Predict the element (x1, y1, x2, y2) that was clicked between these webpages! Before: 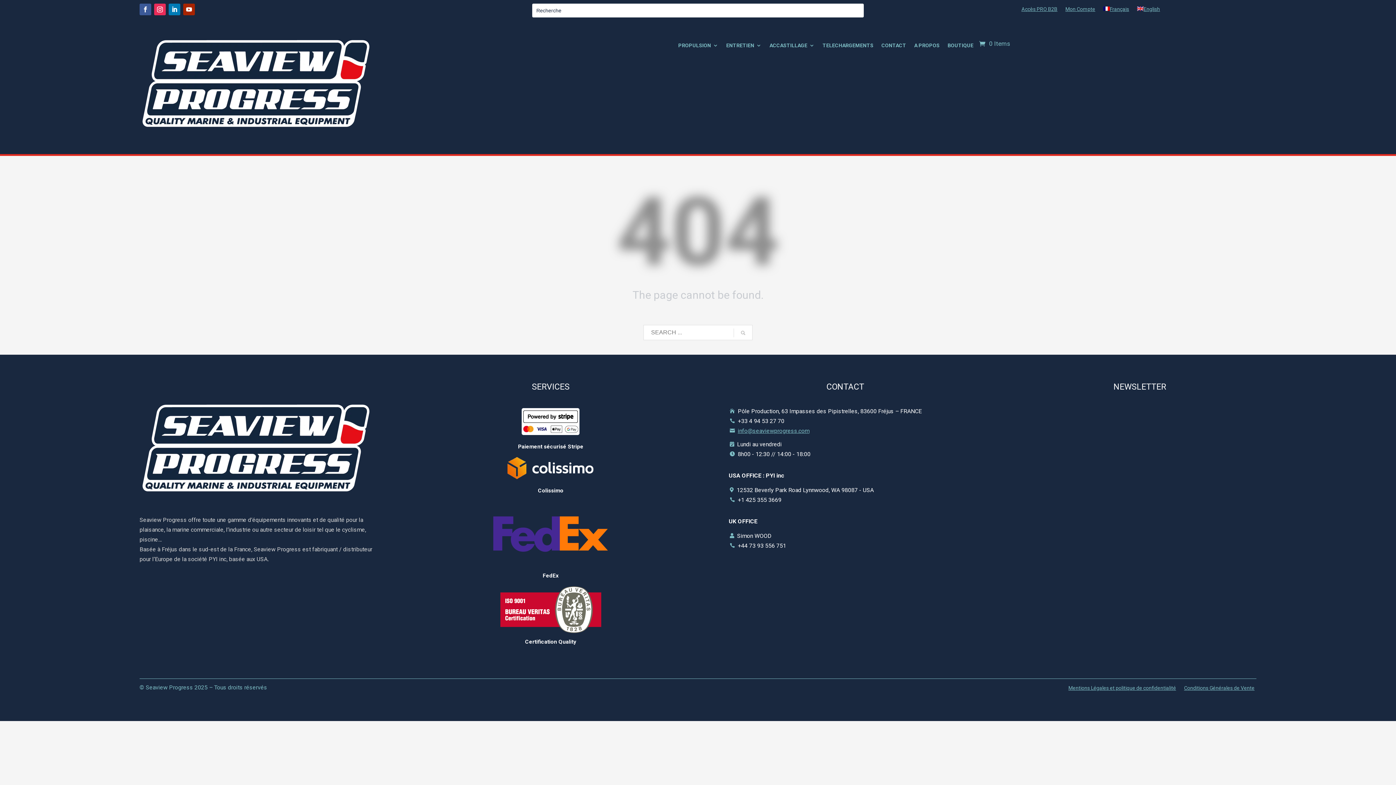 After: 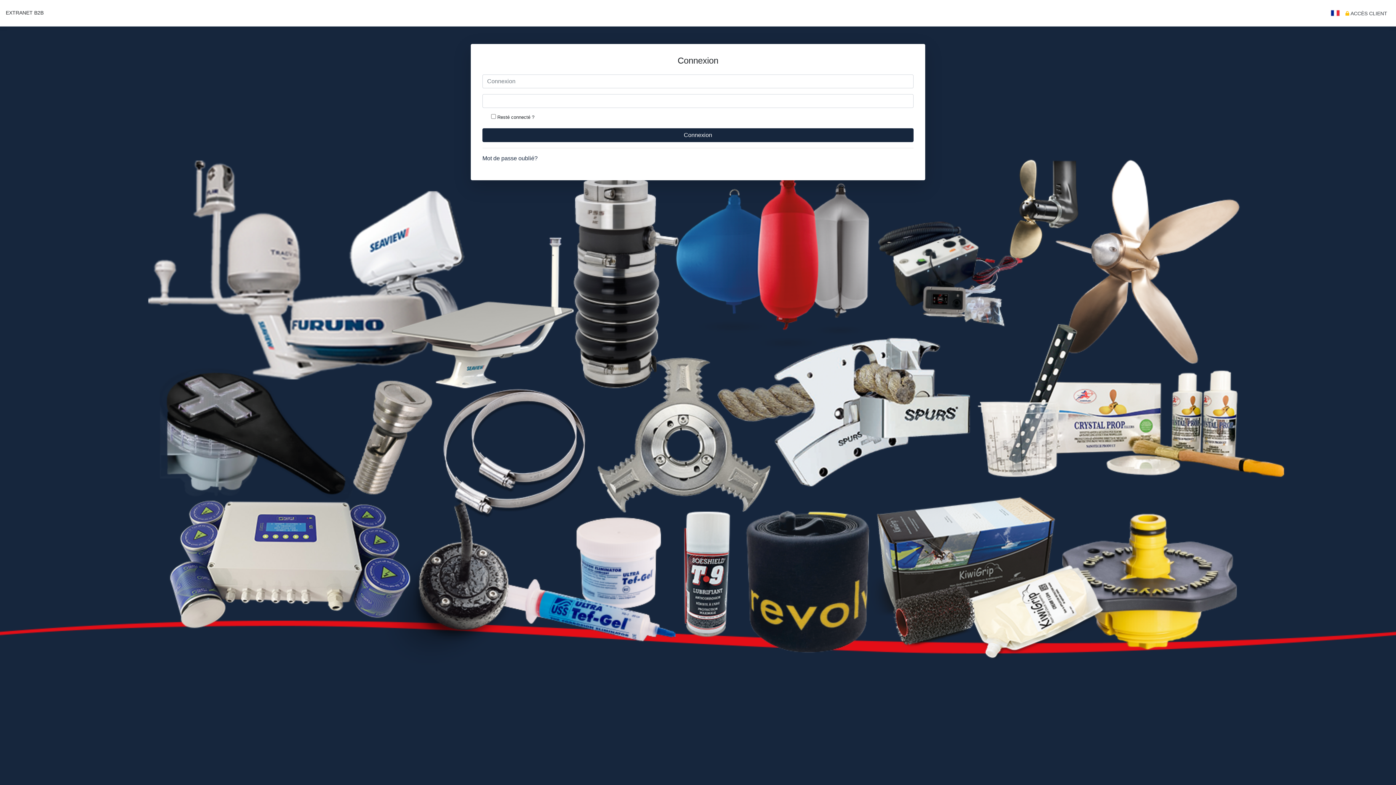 Action: bbox: (1021, 6, 1057, 14) label: Accès PRO B2B